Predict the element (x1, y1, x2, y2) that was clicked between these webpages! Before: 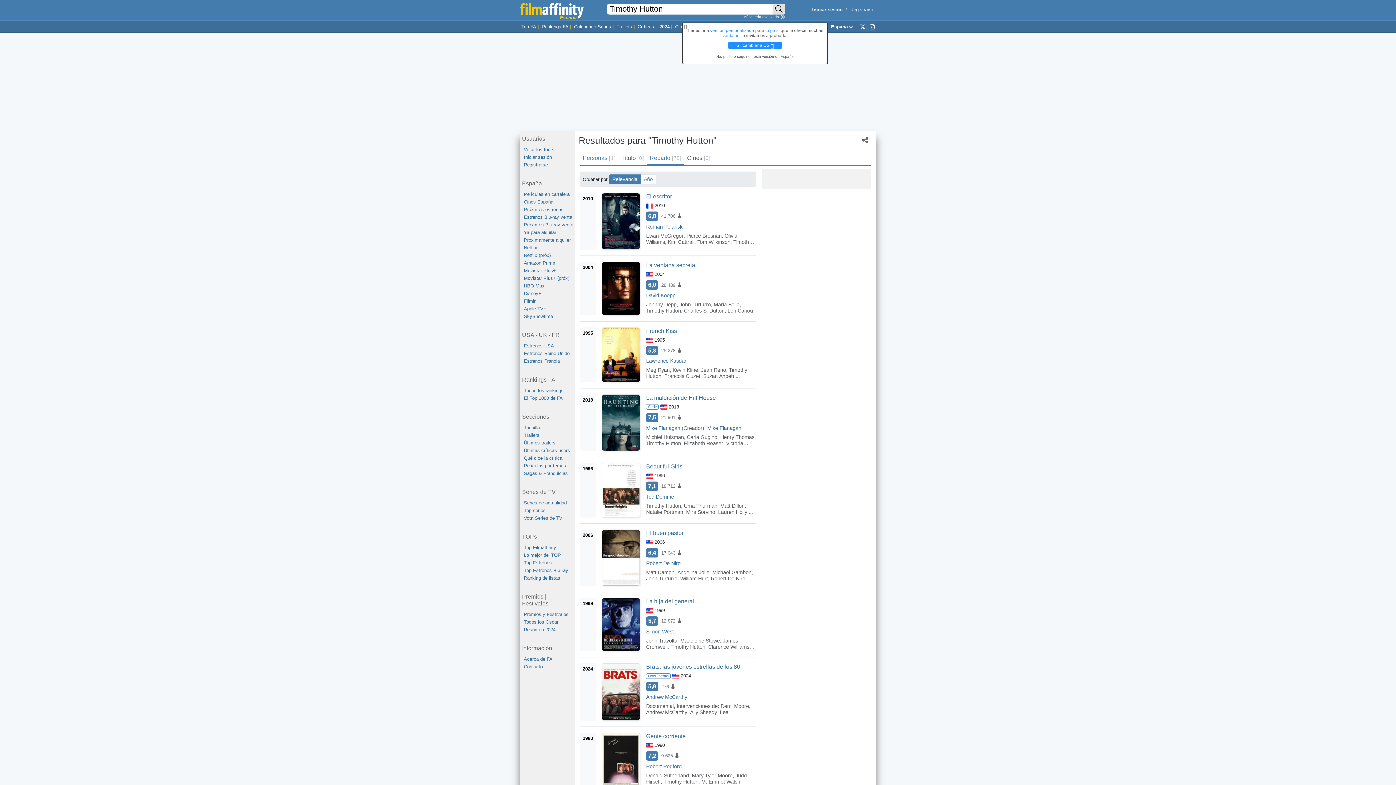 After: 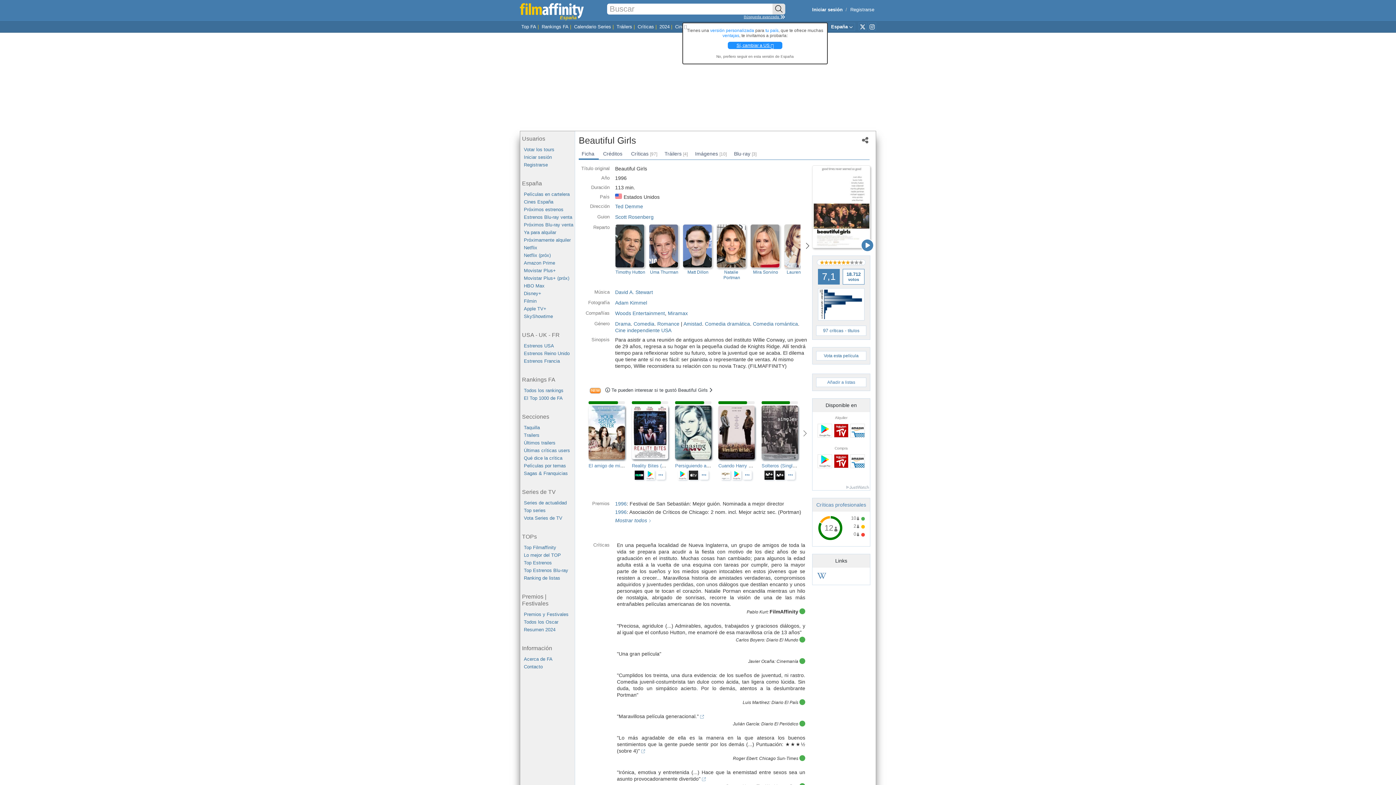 Action: bbox: (646, 463, 682, 470) label: Beautiful Girls